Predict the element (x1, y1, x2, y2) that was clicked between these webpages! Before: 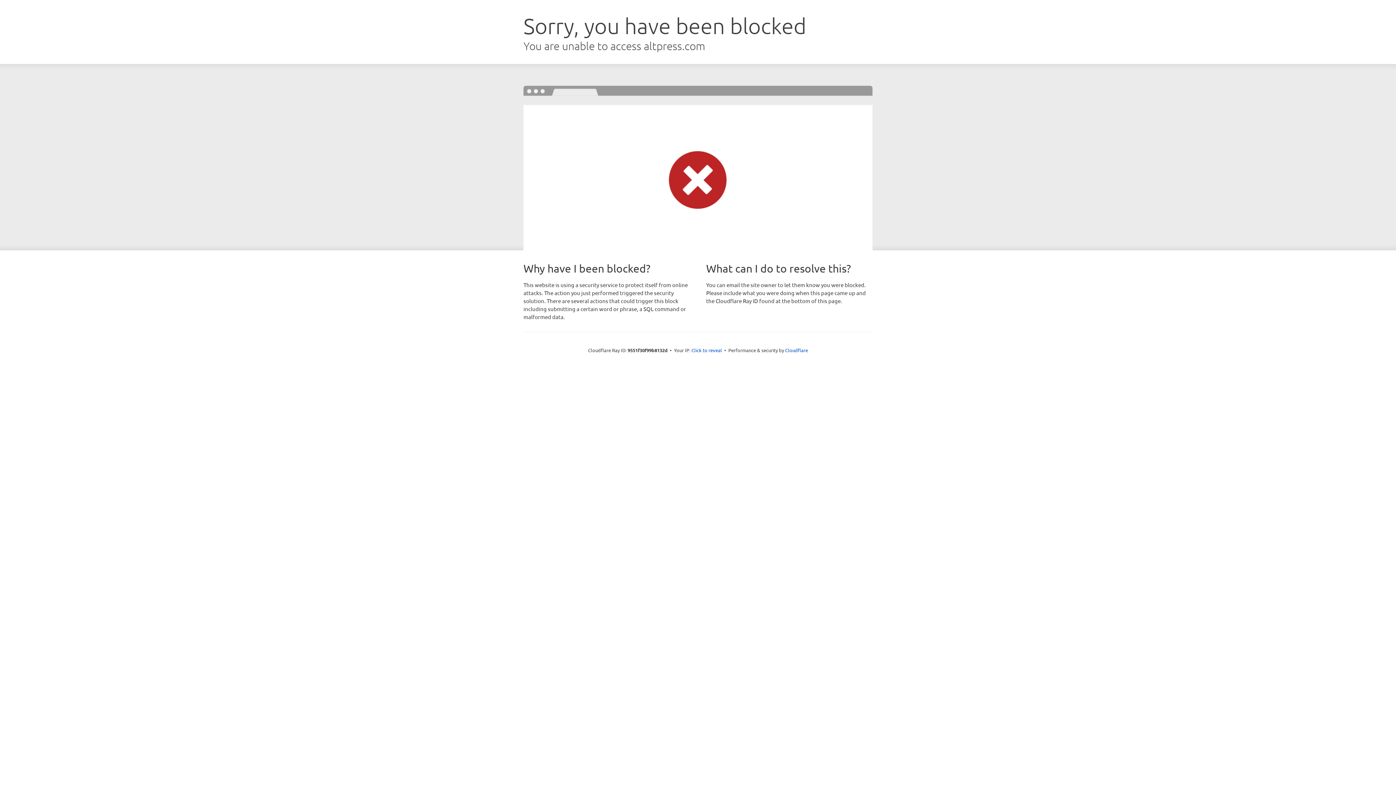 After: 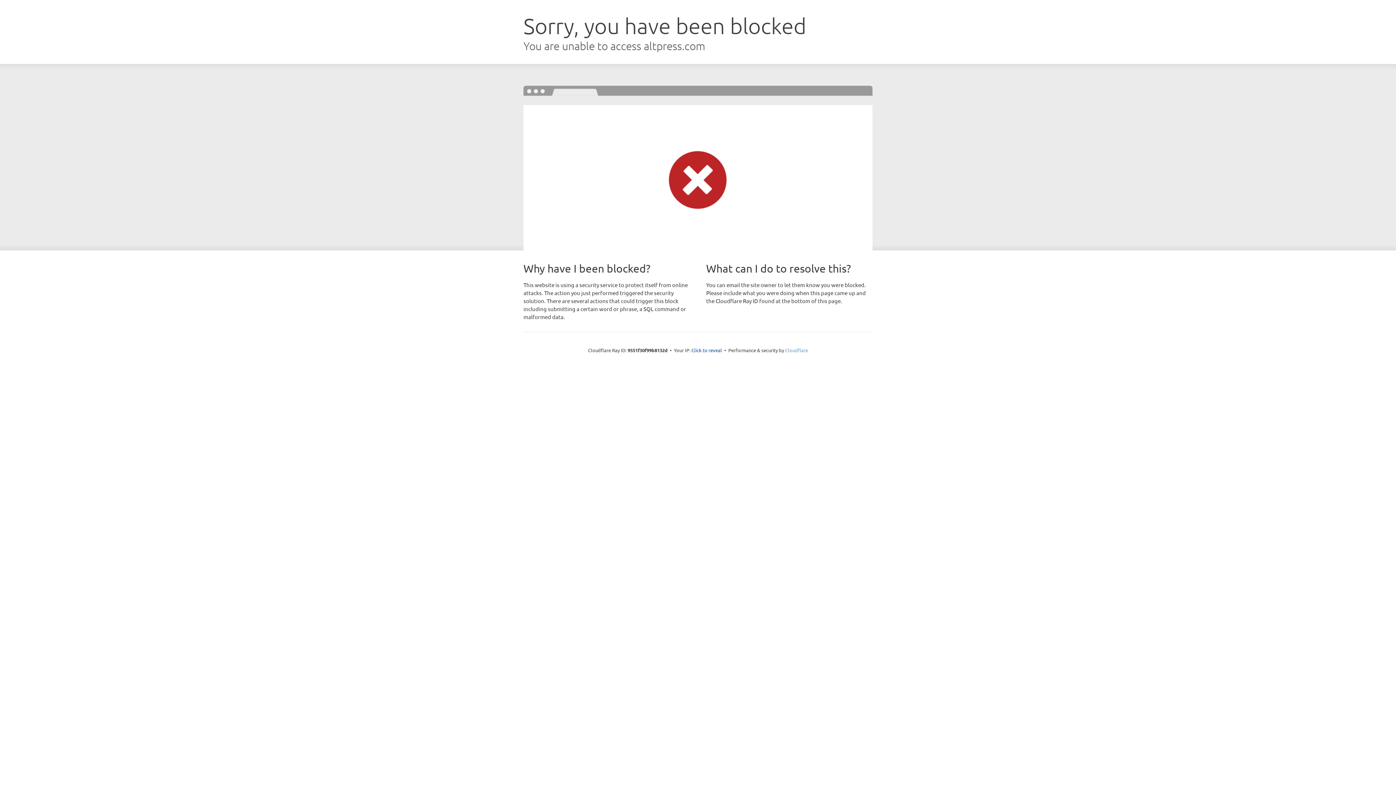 Action: label: Cloudflare bbox: (785, 347, 808, 353)